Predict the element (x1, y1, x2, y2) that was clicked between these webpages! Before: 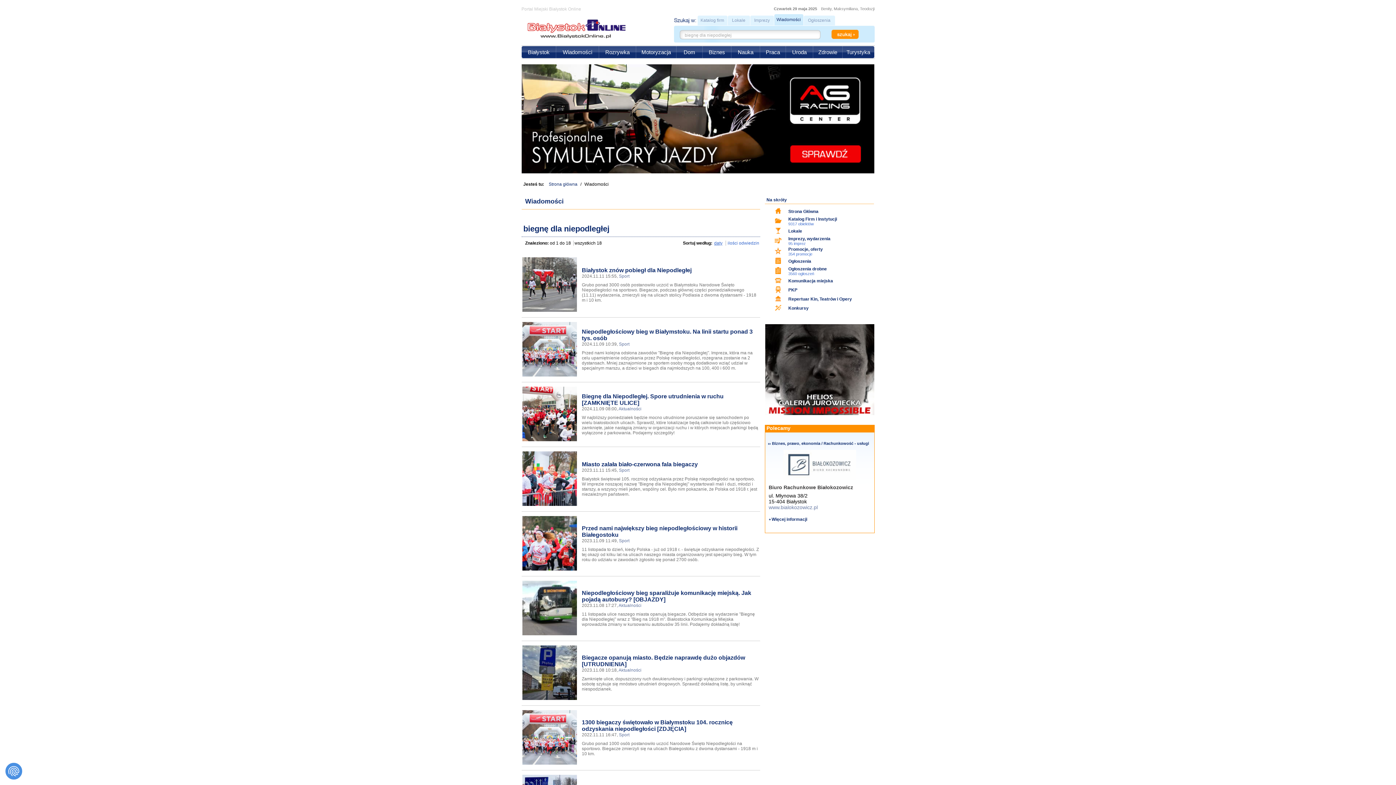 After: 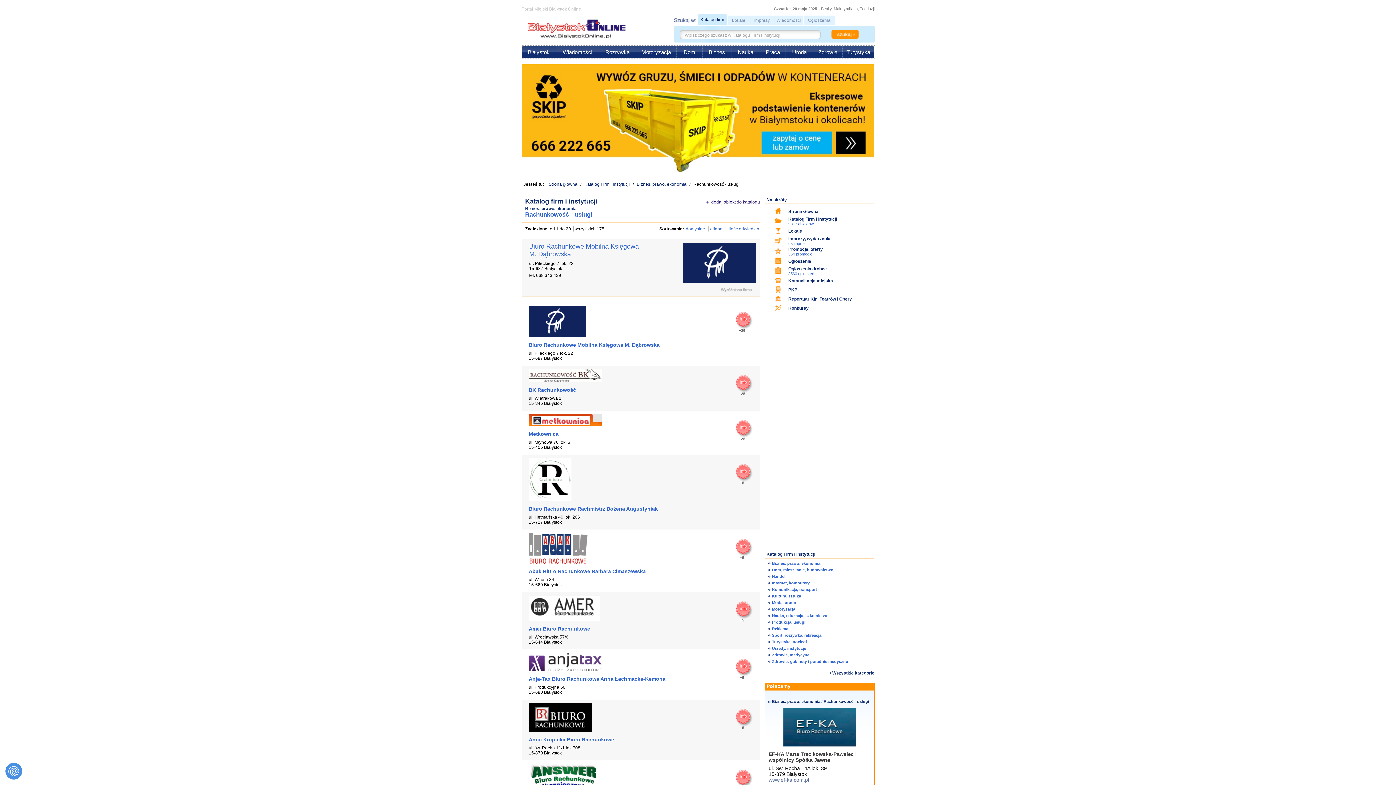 Action: label: Biznes, prawo, ekonomia / Rachunkowość - usługi bbox: (768, 441, 874, 445)